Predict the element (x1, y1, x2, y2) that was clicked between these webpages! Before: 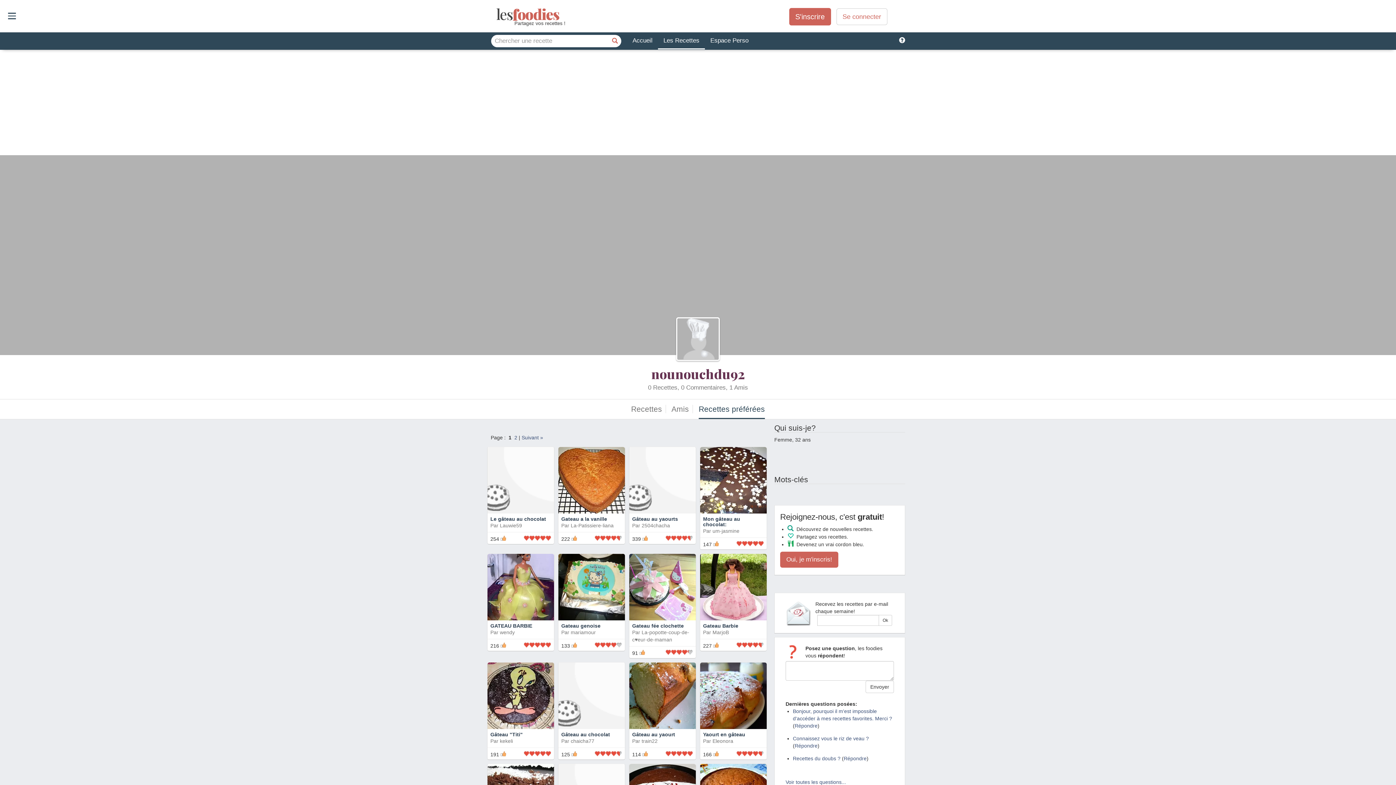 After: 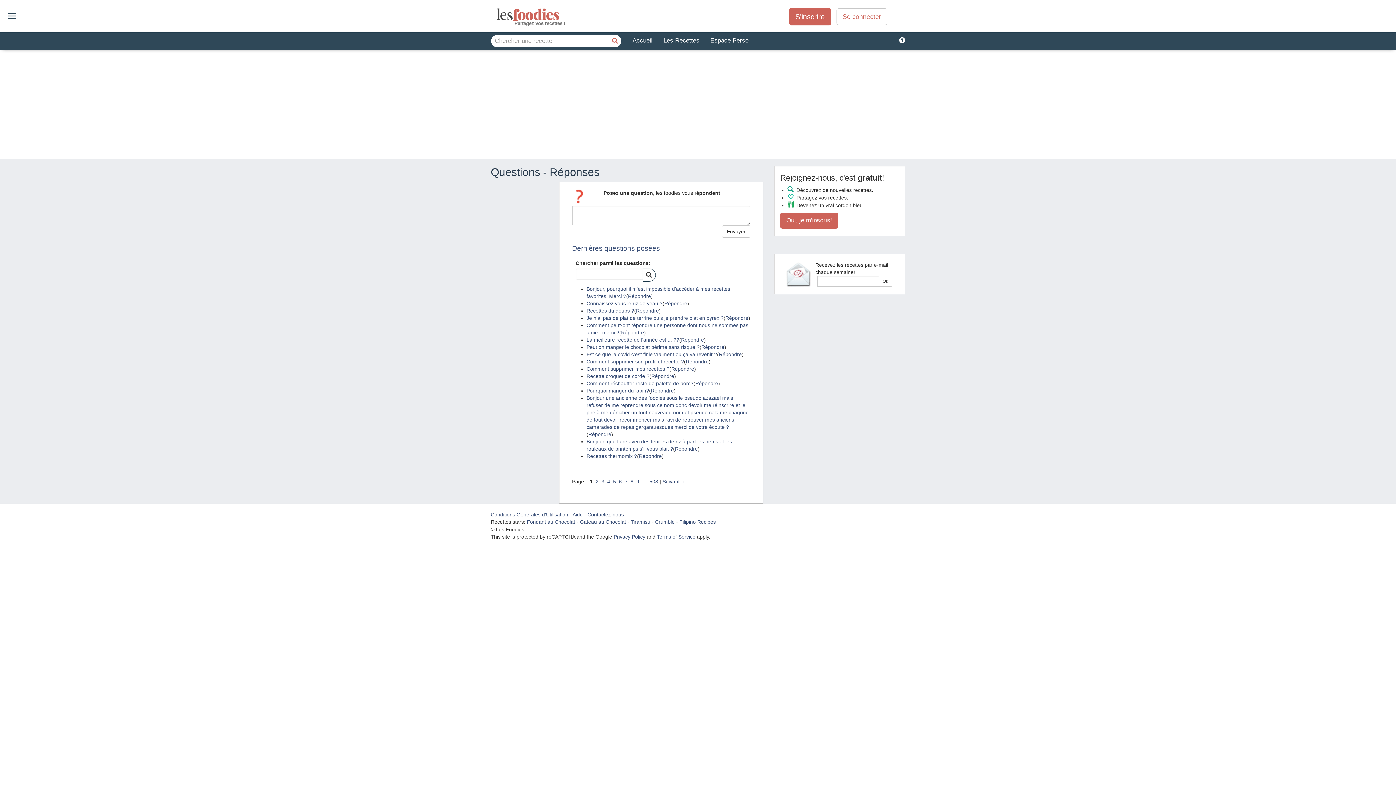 Action: bbox: (785, 779, 846, 785) label: Voir toutes les questions...